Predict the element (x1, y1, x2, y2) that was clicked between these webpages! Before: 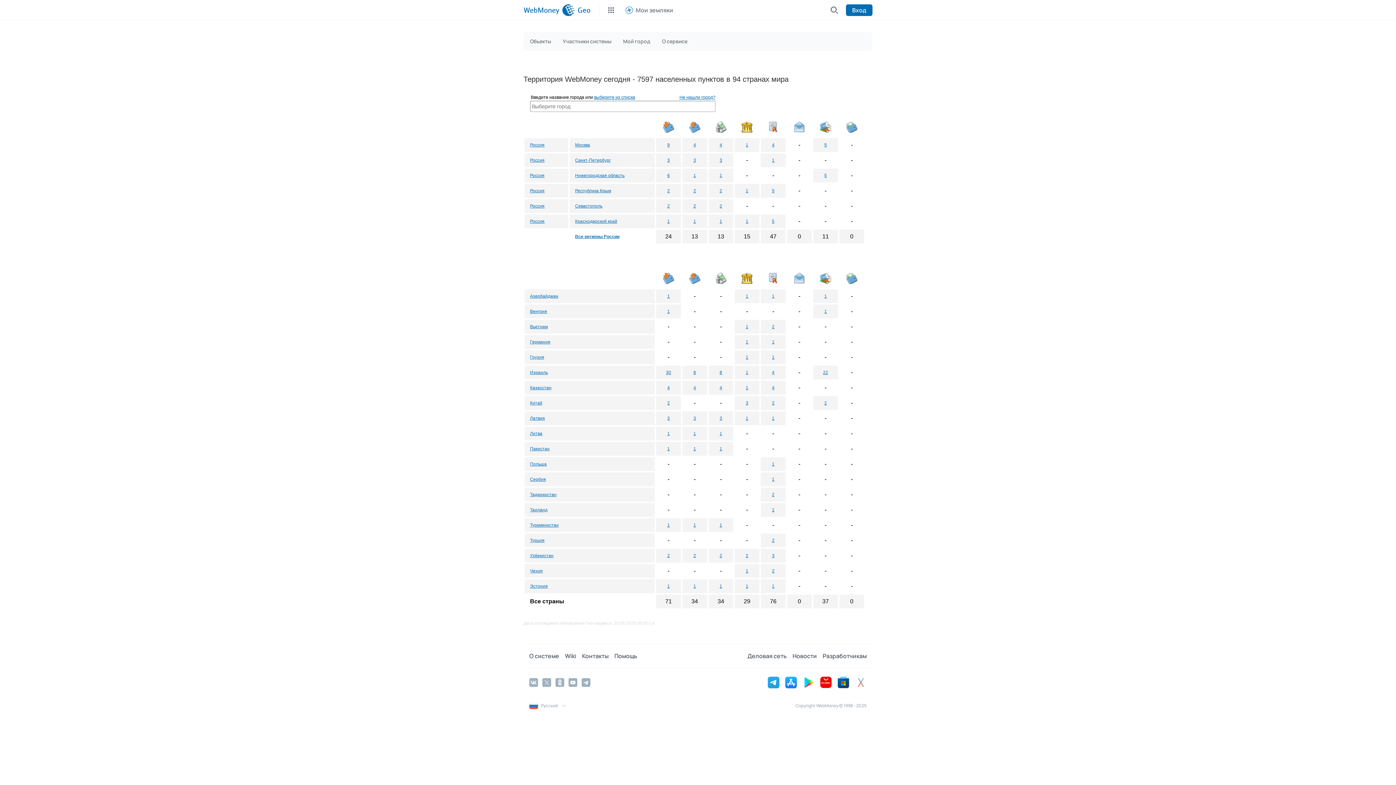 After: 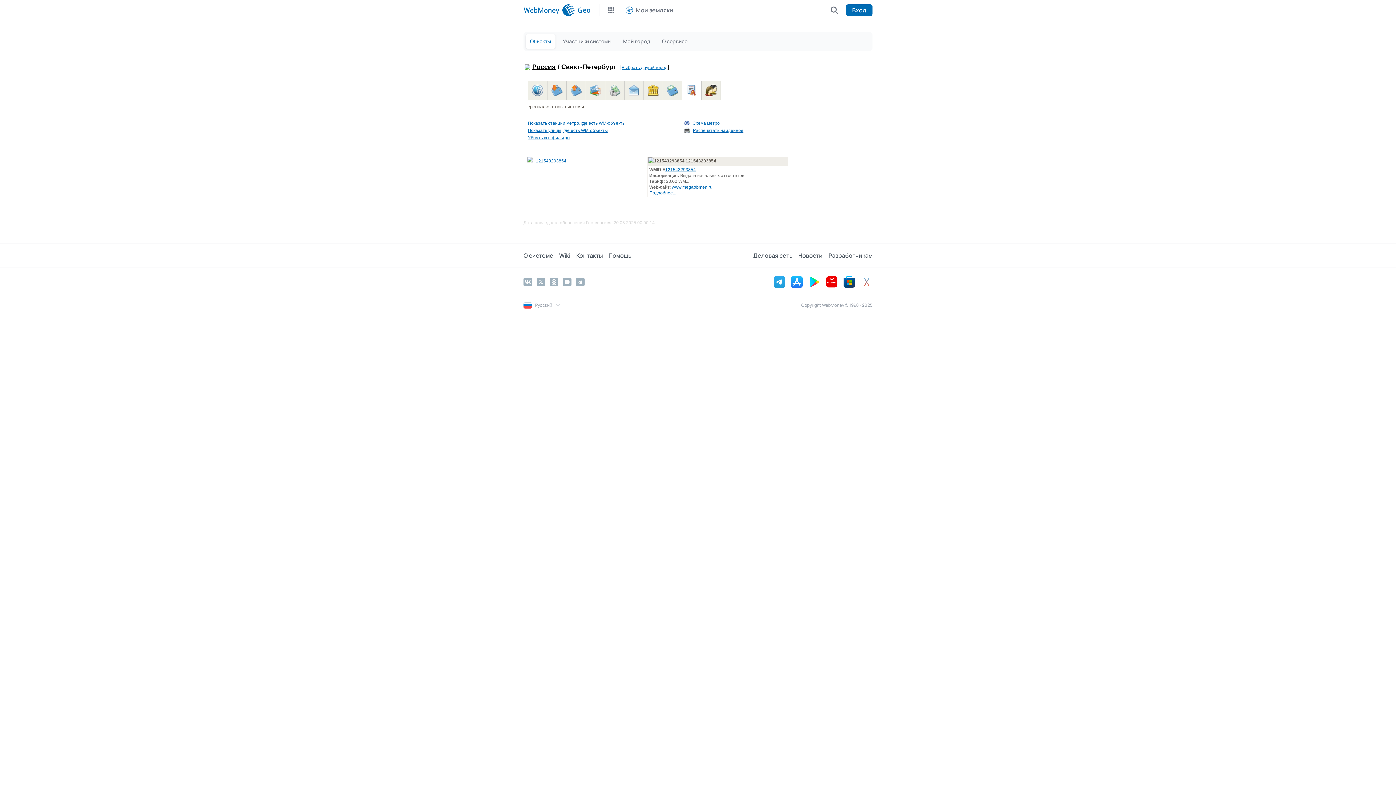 Action: label: 1 bbox: (772, 157, 774, 162)